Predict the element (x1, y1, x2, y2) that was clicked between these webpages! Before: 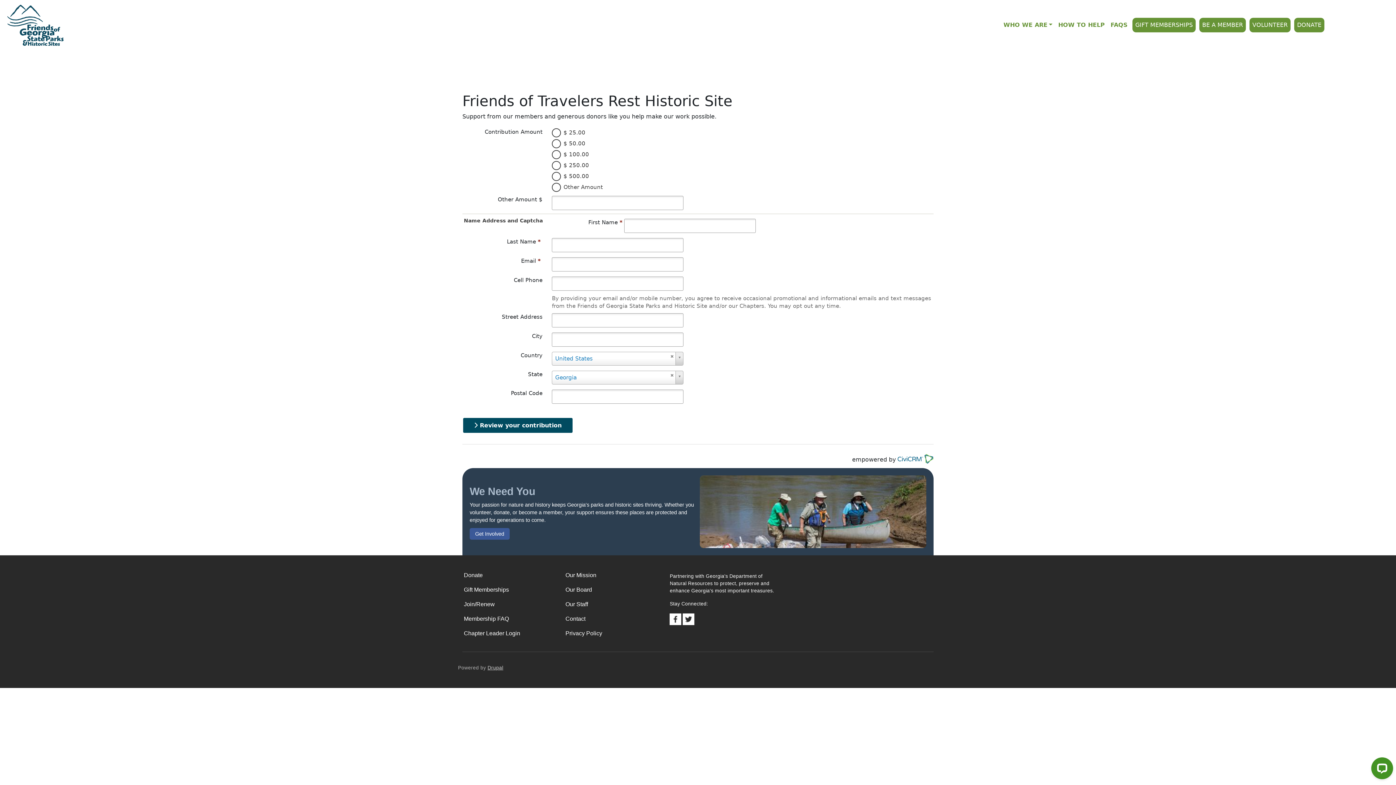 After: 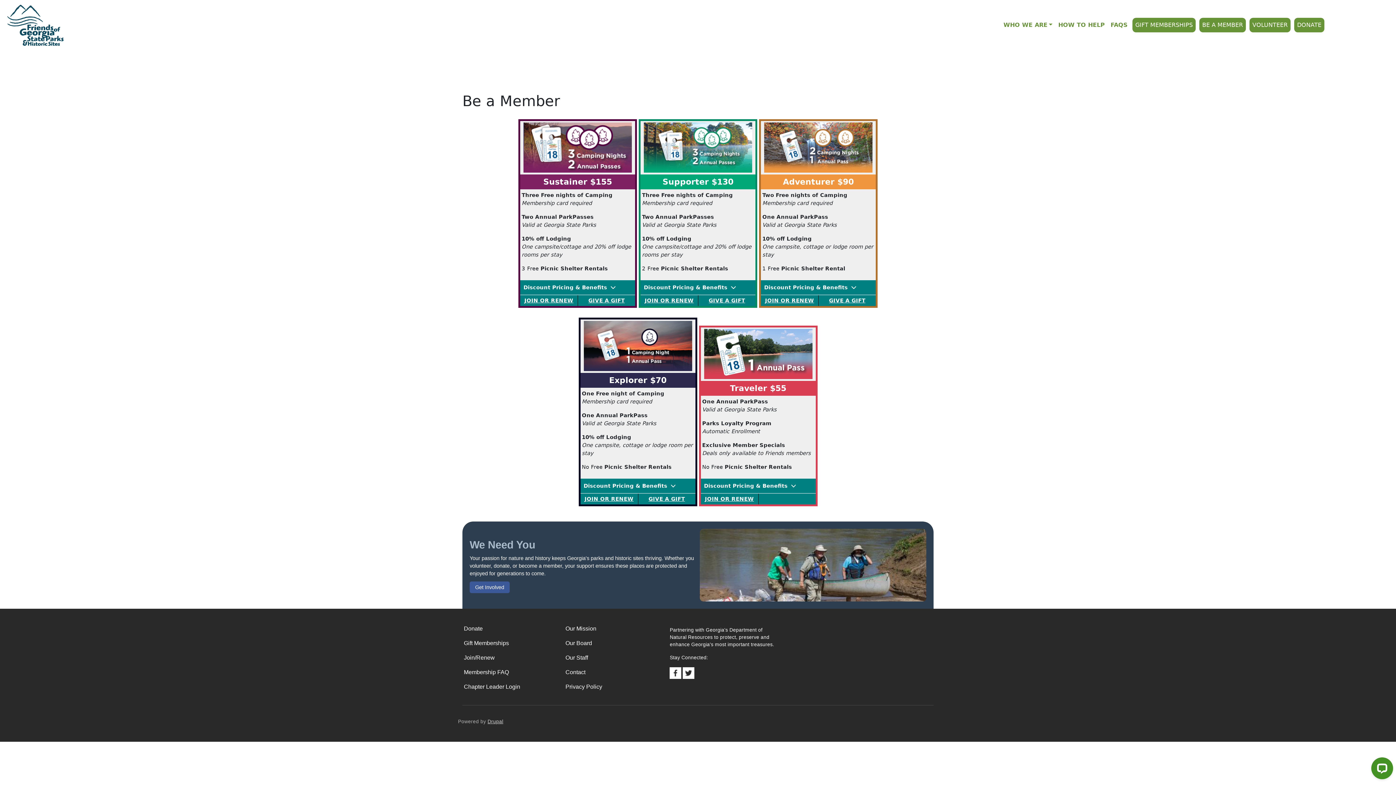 Action: bbox: (458, 582, 568, 597) label: Gift Memberships